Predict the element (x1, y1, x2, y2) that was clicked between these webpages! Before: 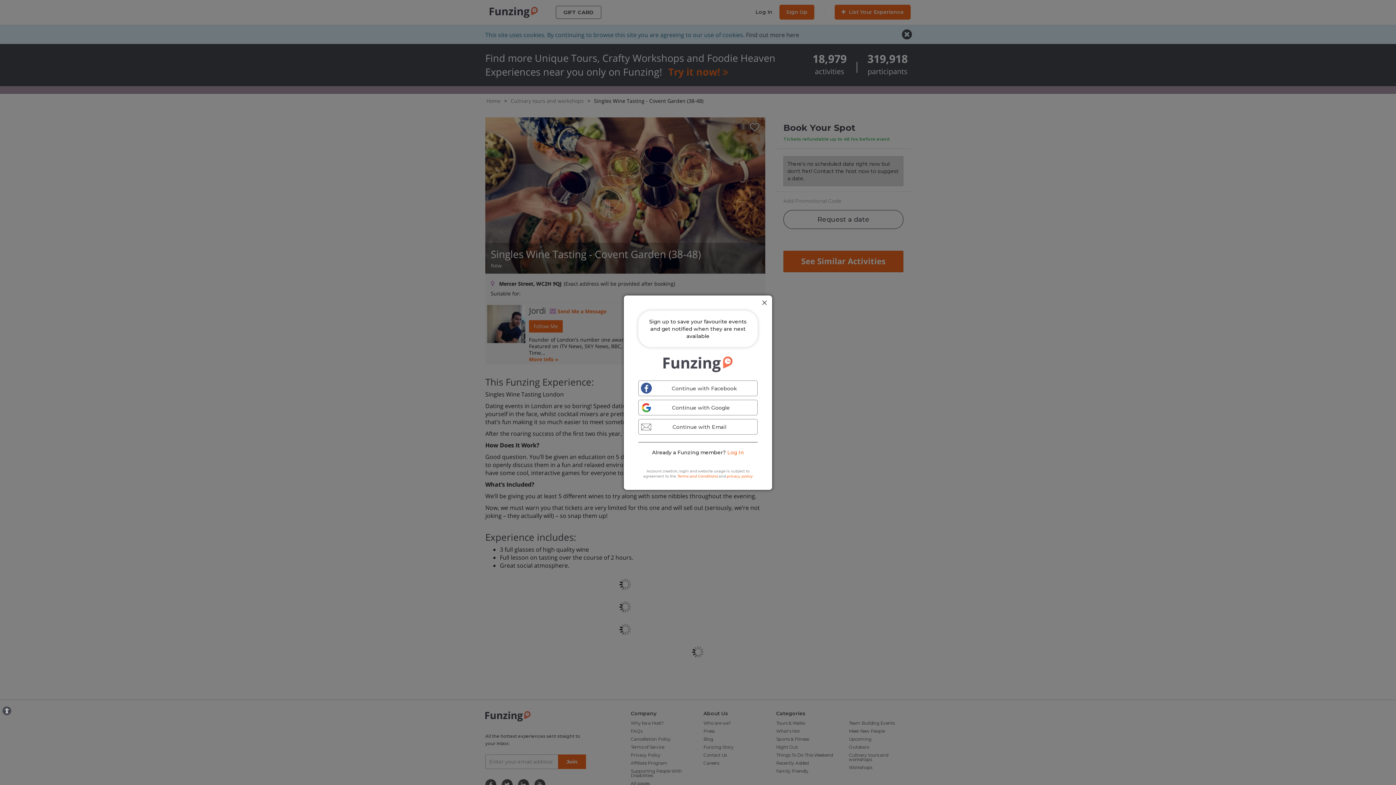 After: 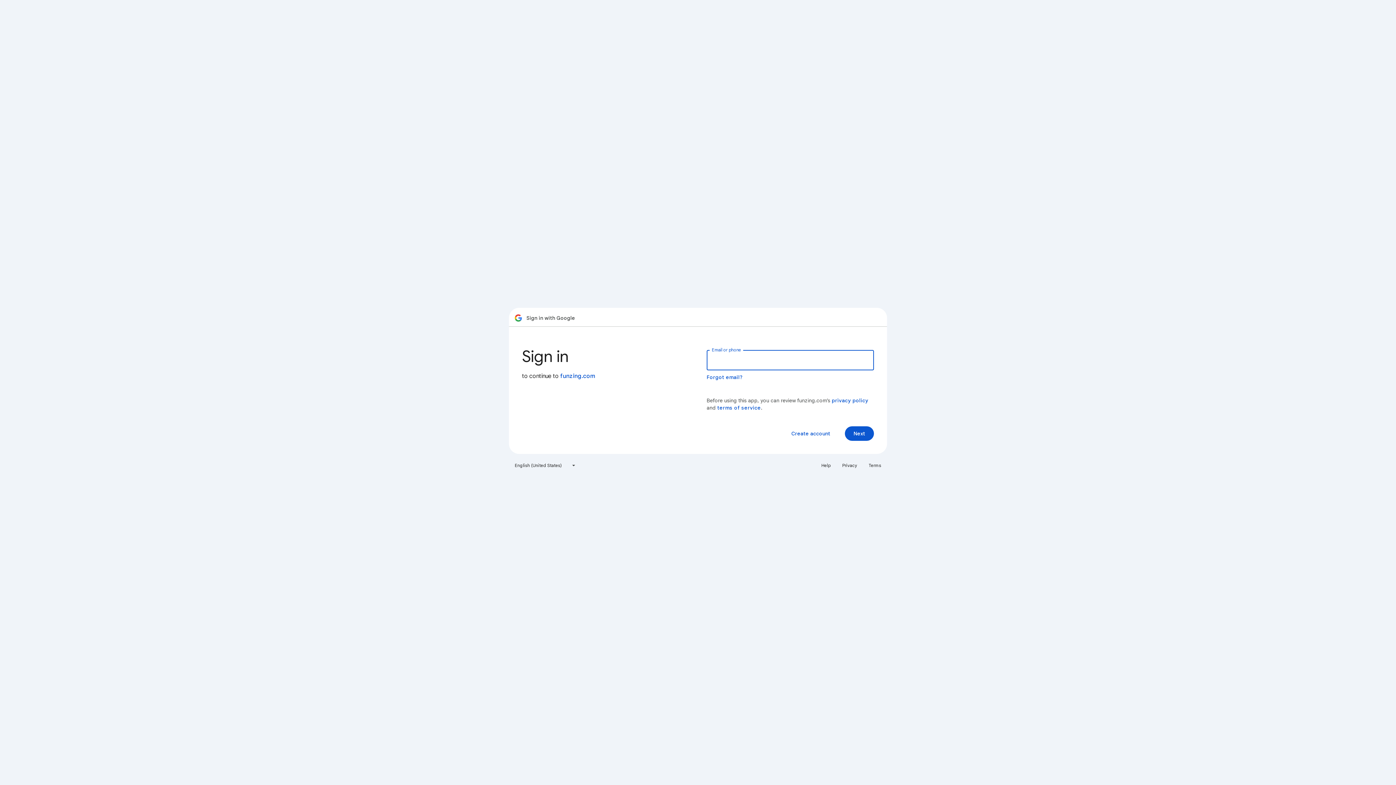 Action: label:  Continue with Google bbox: (638, 399, 757, 415)